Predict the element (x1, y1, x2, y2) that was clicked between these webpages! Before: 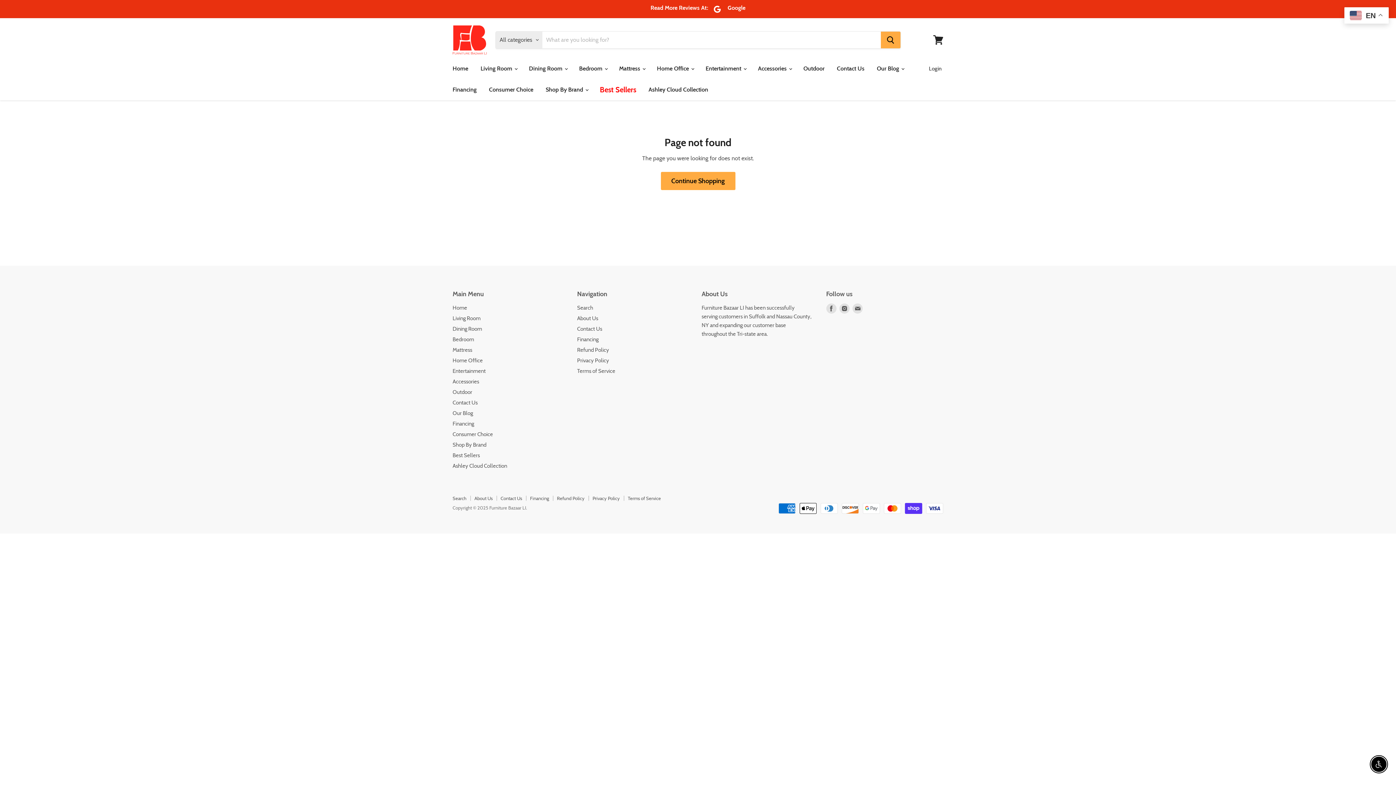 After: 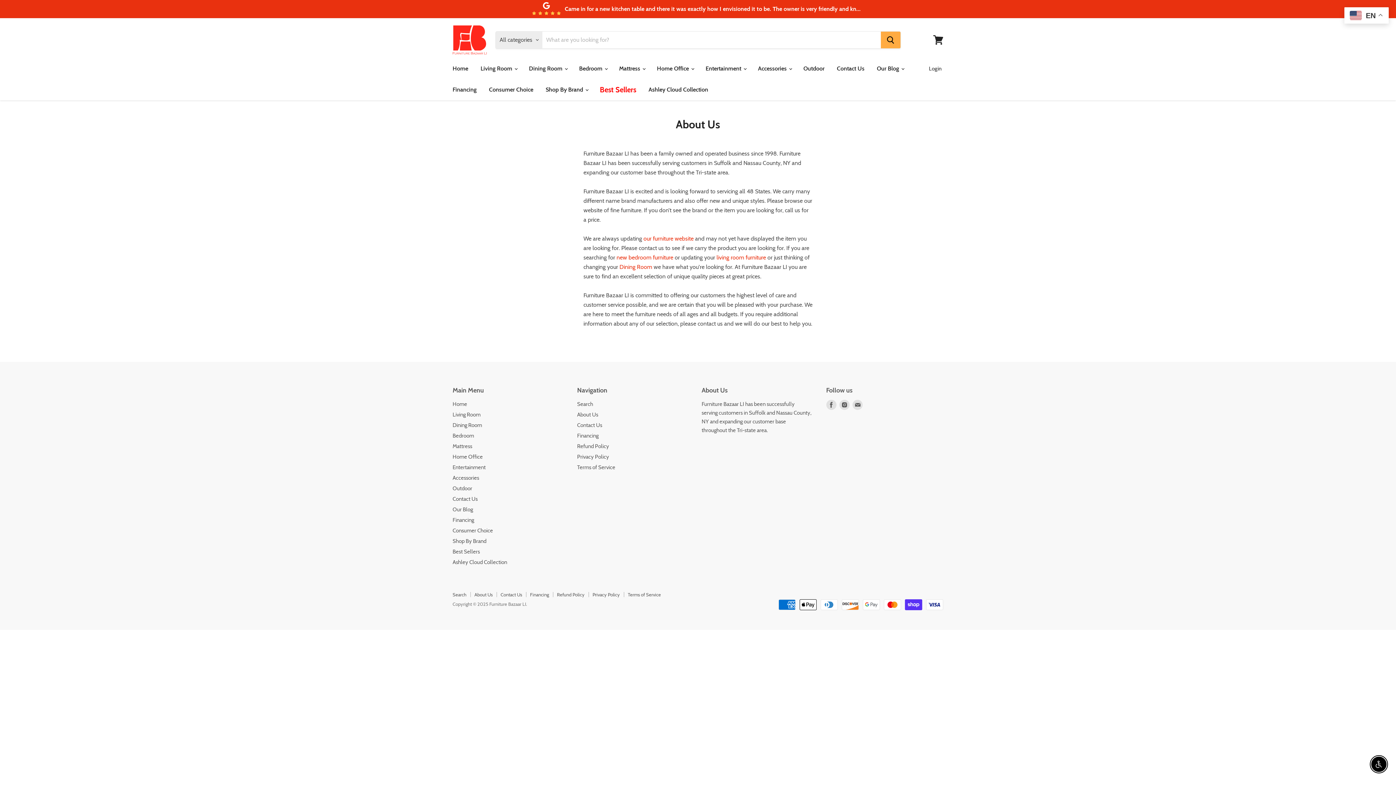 Action: bbox: (474, 495, 492, 501) label: About Us